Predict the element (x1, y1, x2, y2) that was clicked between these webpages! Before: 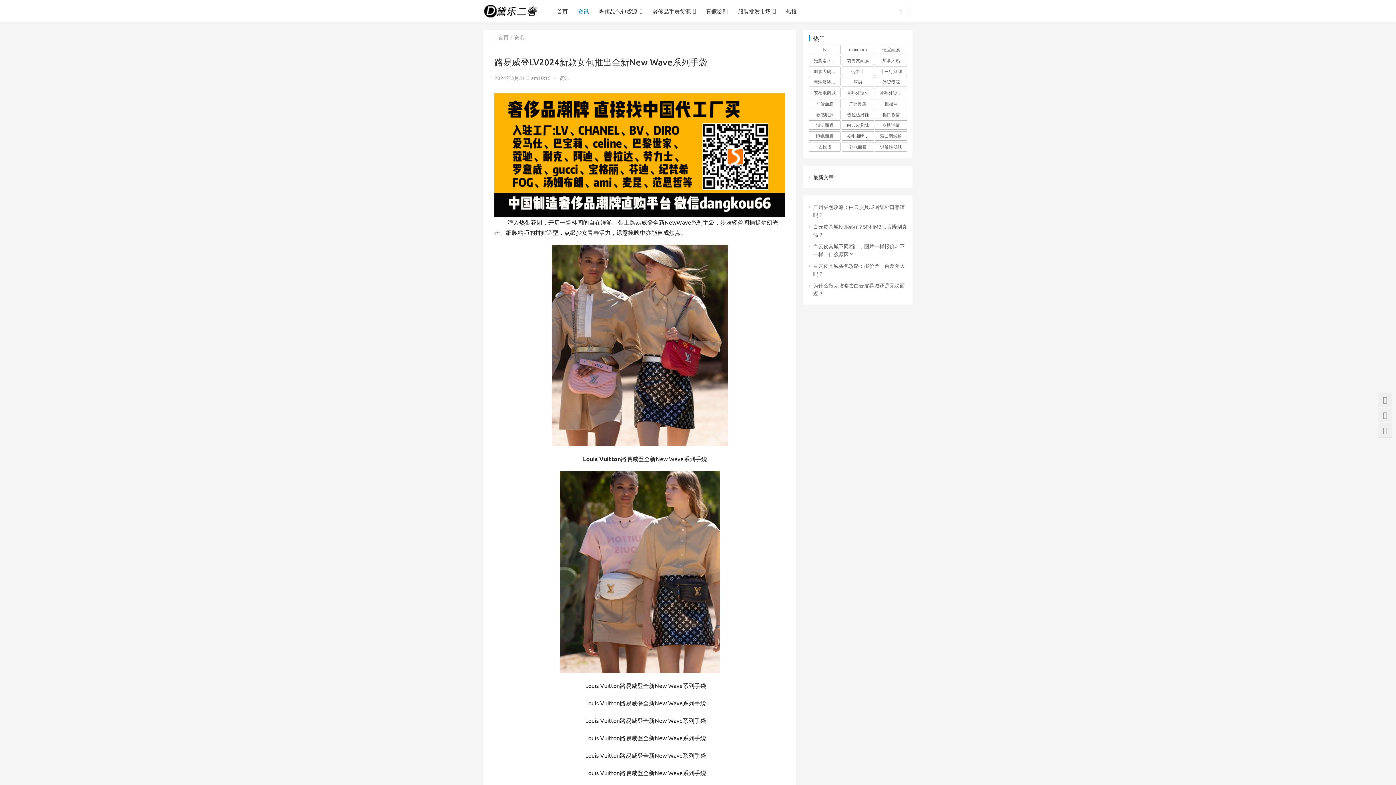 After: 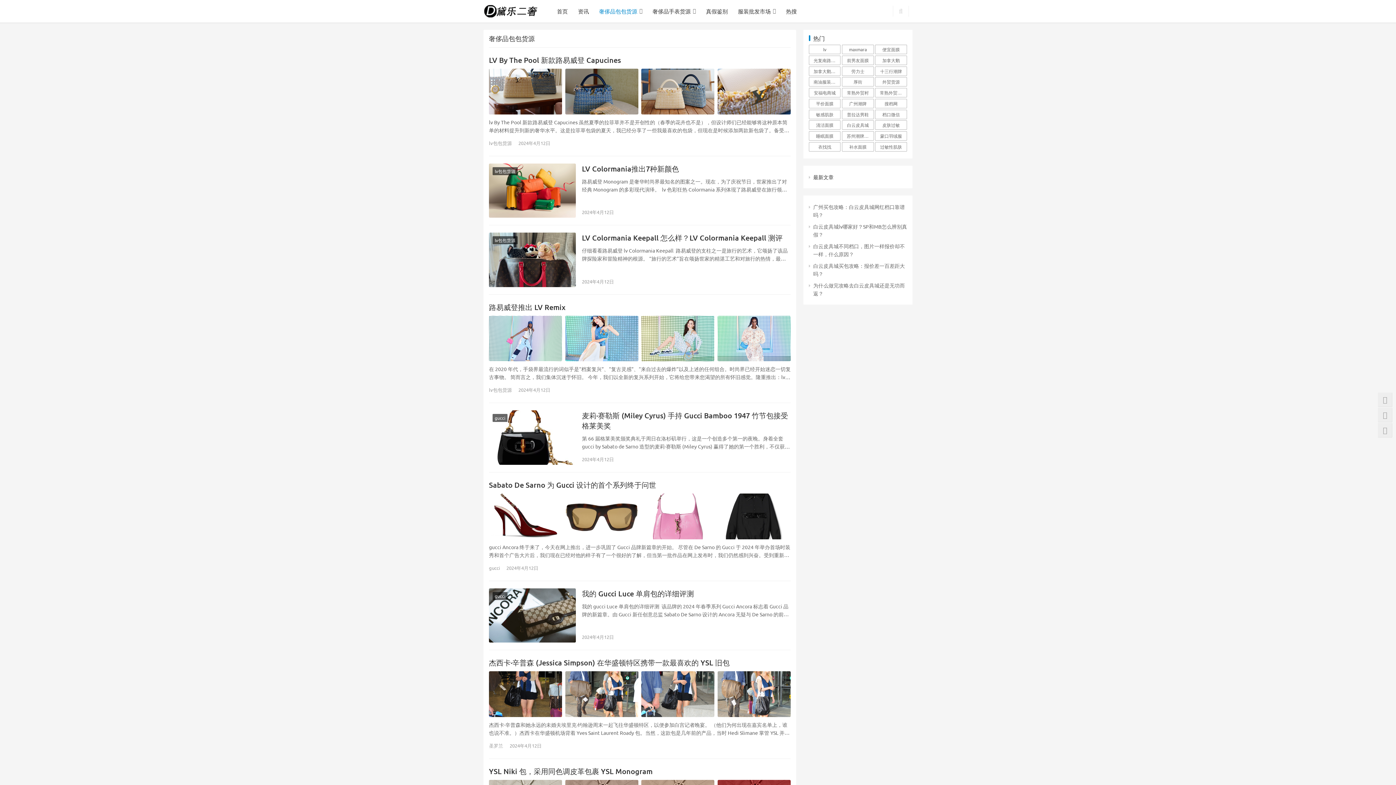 Action: label: 奢侈品包包货源 bbox: (594, 0, 647, 22)